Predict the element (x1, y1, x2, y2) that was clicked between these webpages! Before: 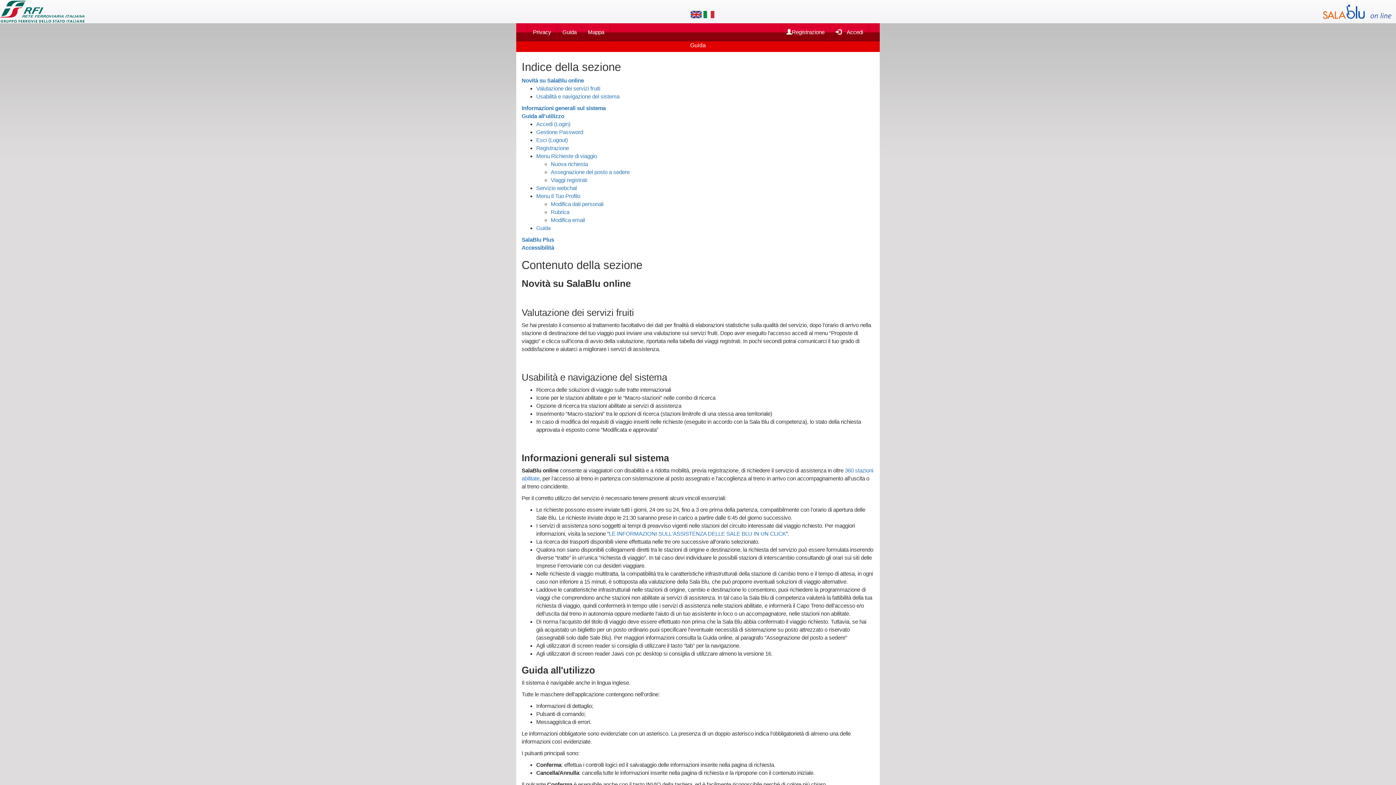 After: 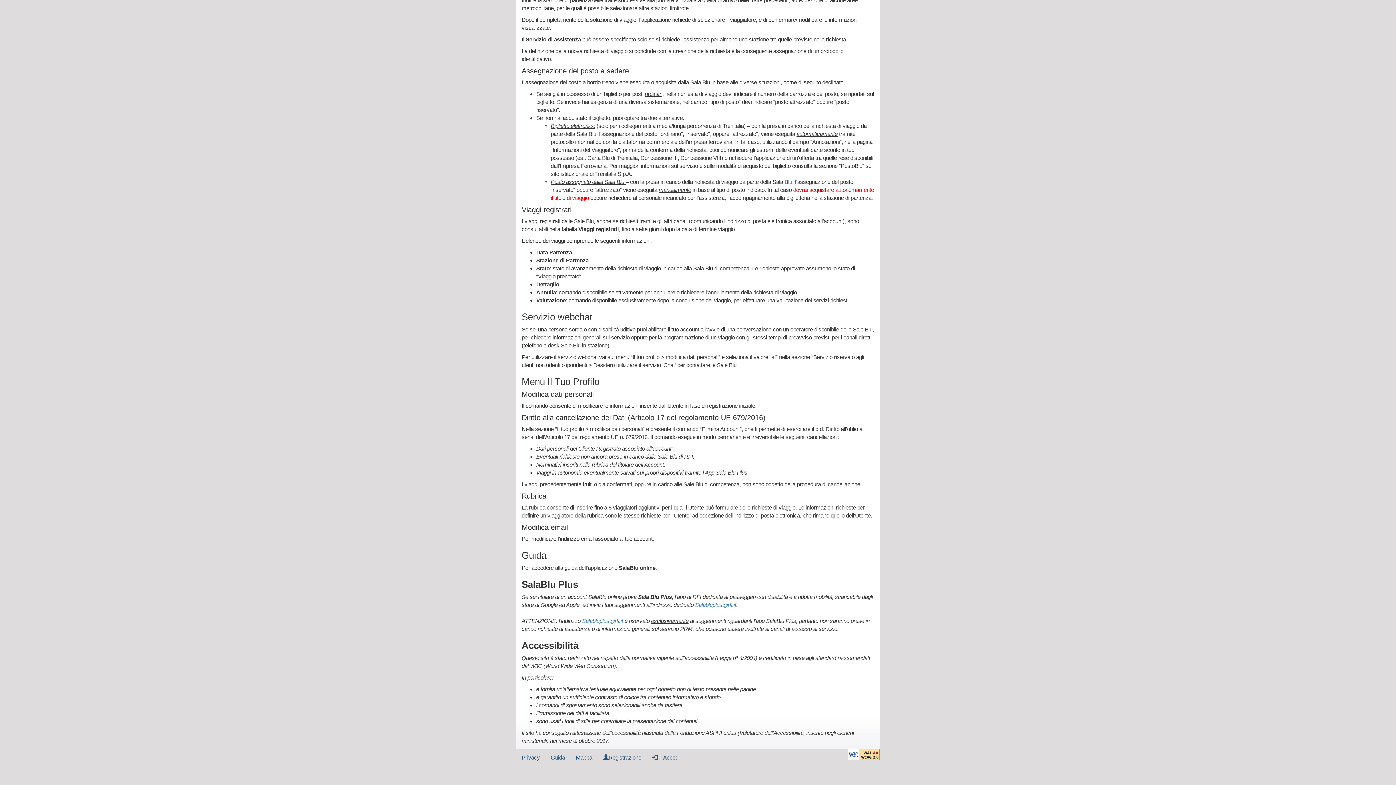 Action: bbox: (550, 201, 603, 207) label: Modifica dati personali